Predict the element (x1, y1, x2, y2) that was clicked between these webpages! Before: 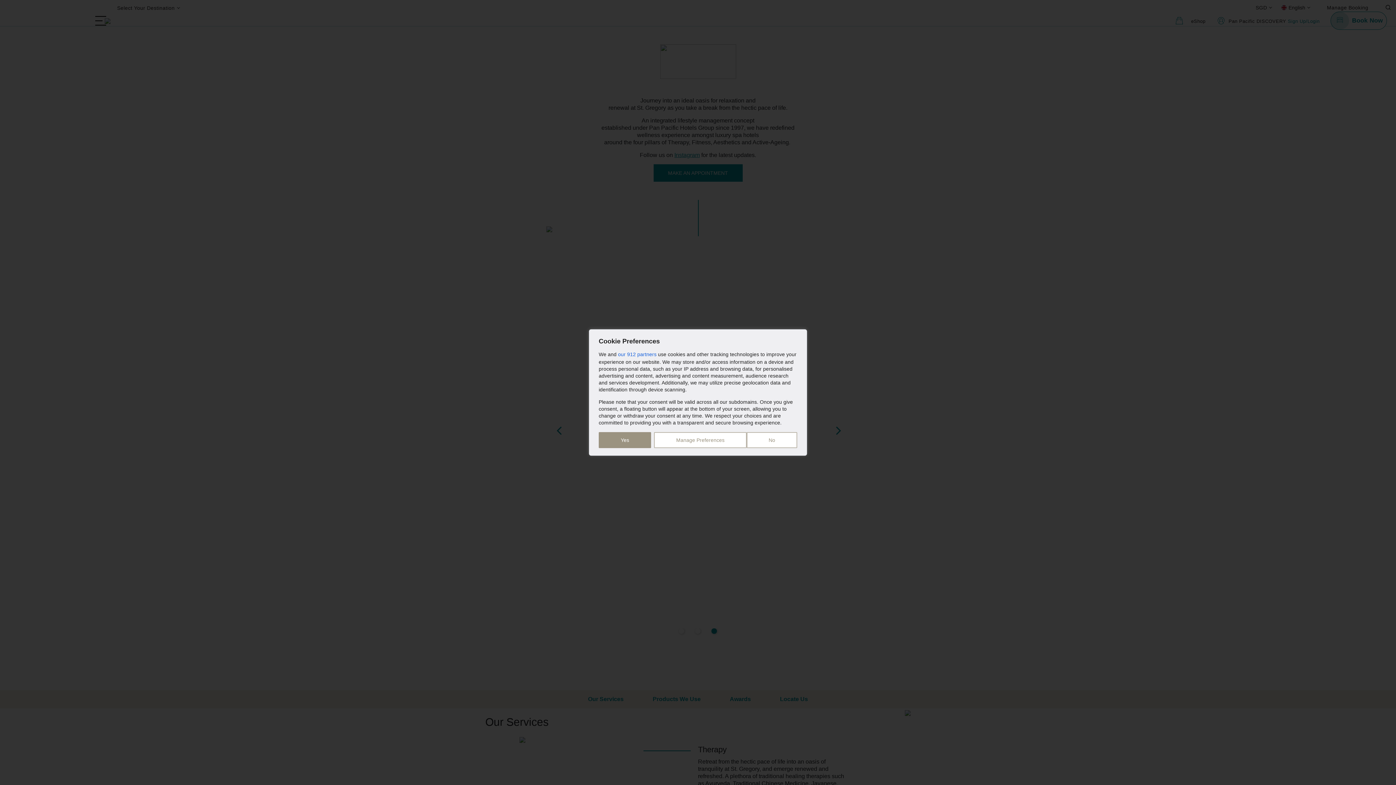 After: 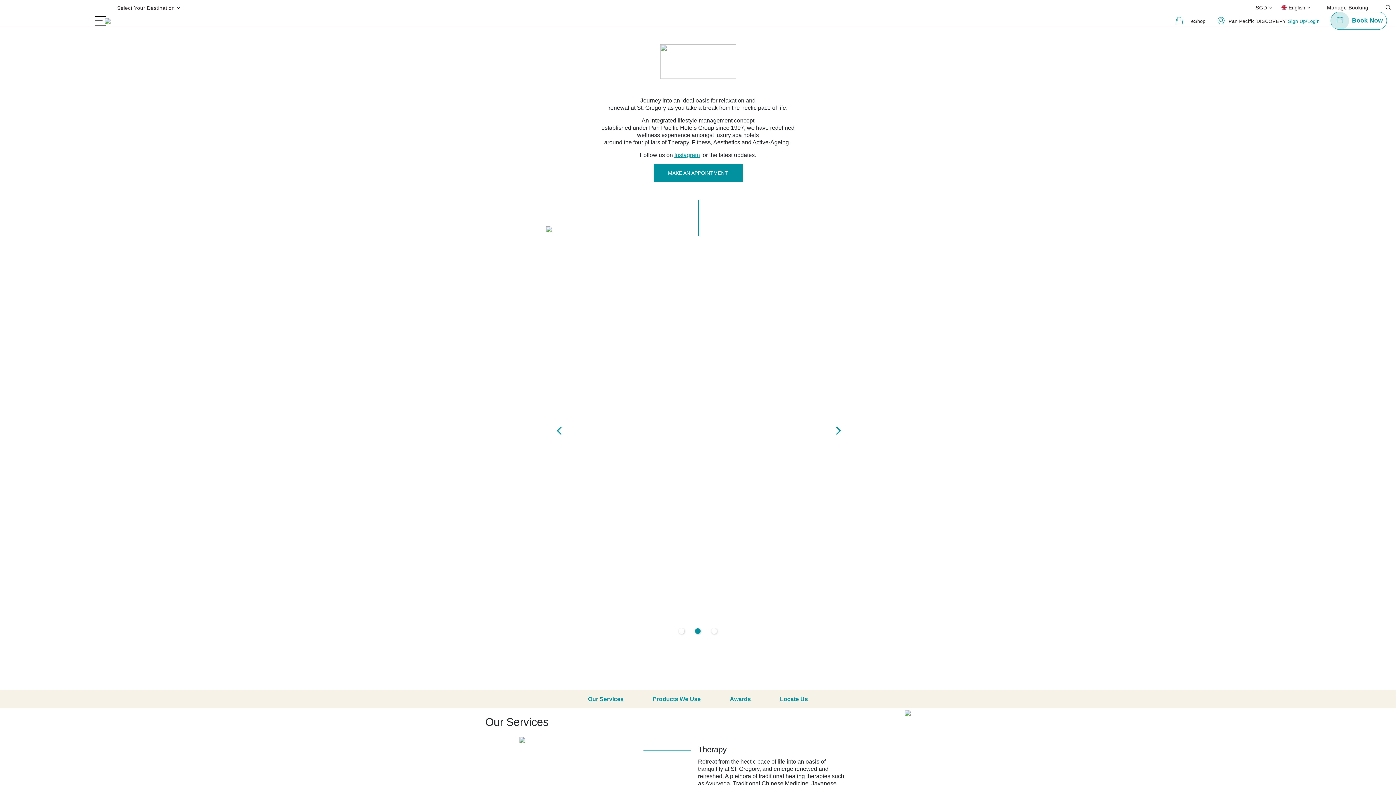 Action: label: No bbox: (746, 432, 797, 448)